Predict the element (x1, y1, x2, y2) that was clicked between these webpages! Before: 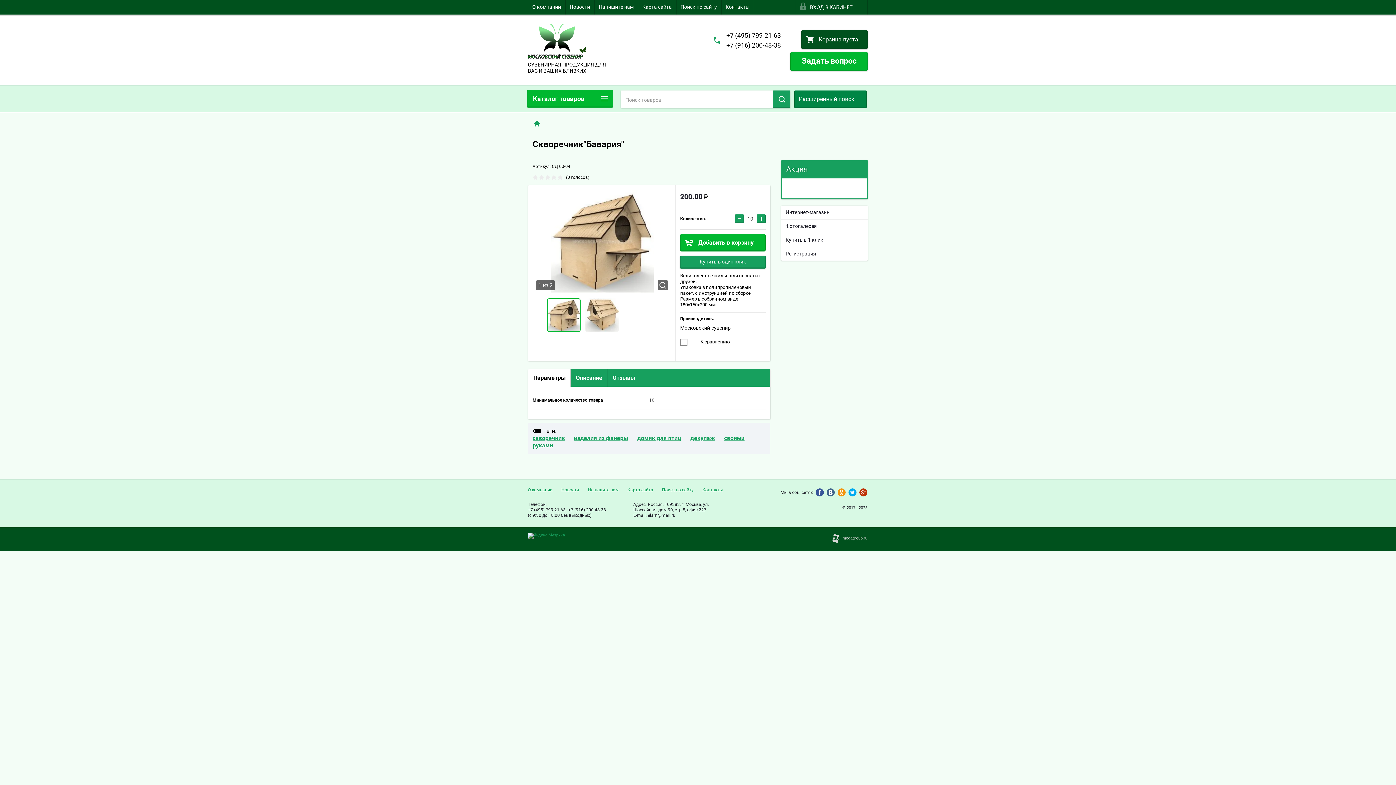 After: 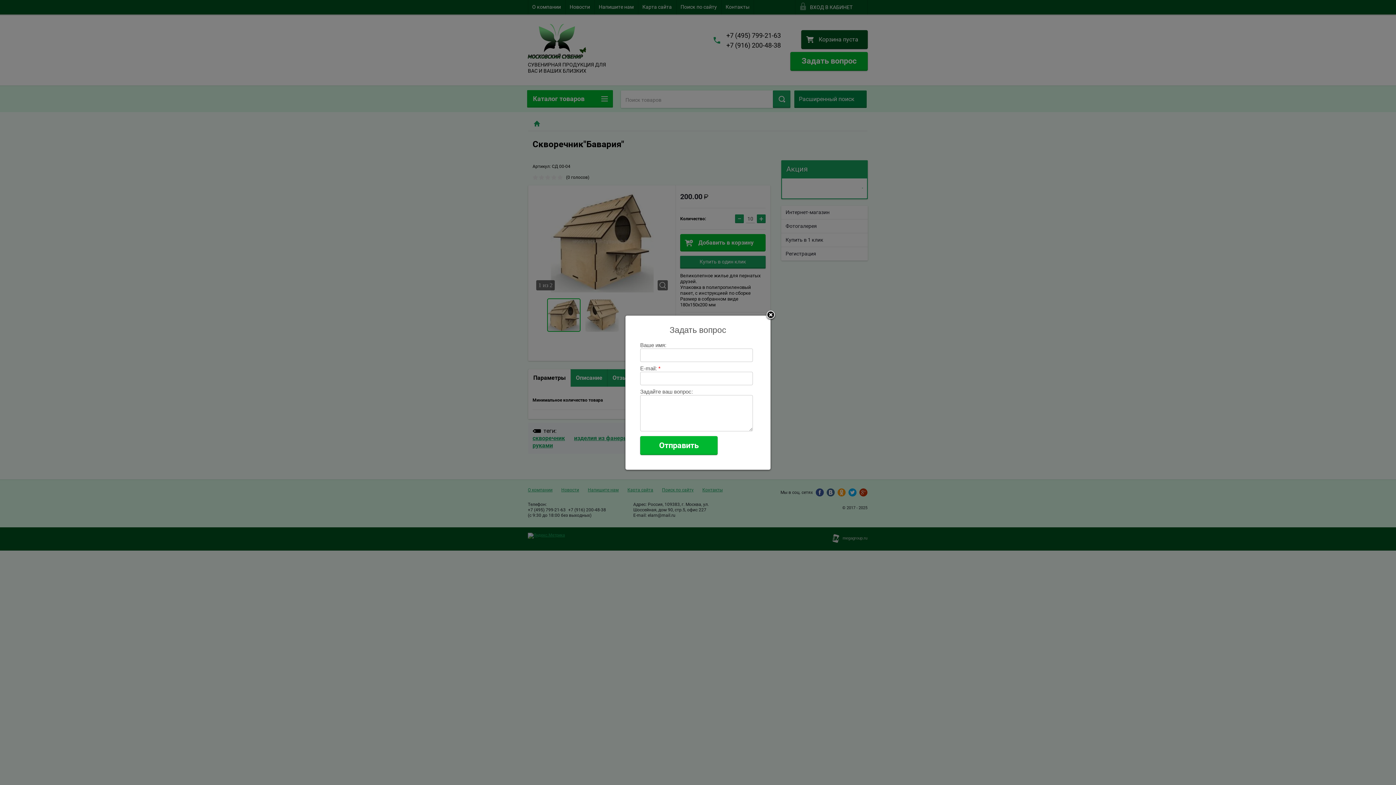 Action: label: Задать вопрос bbox: (790, 52, 868, 70)